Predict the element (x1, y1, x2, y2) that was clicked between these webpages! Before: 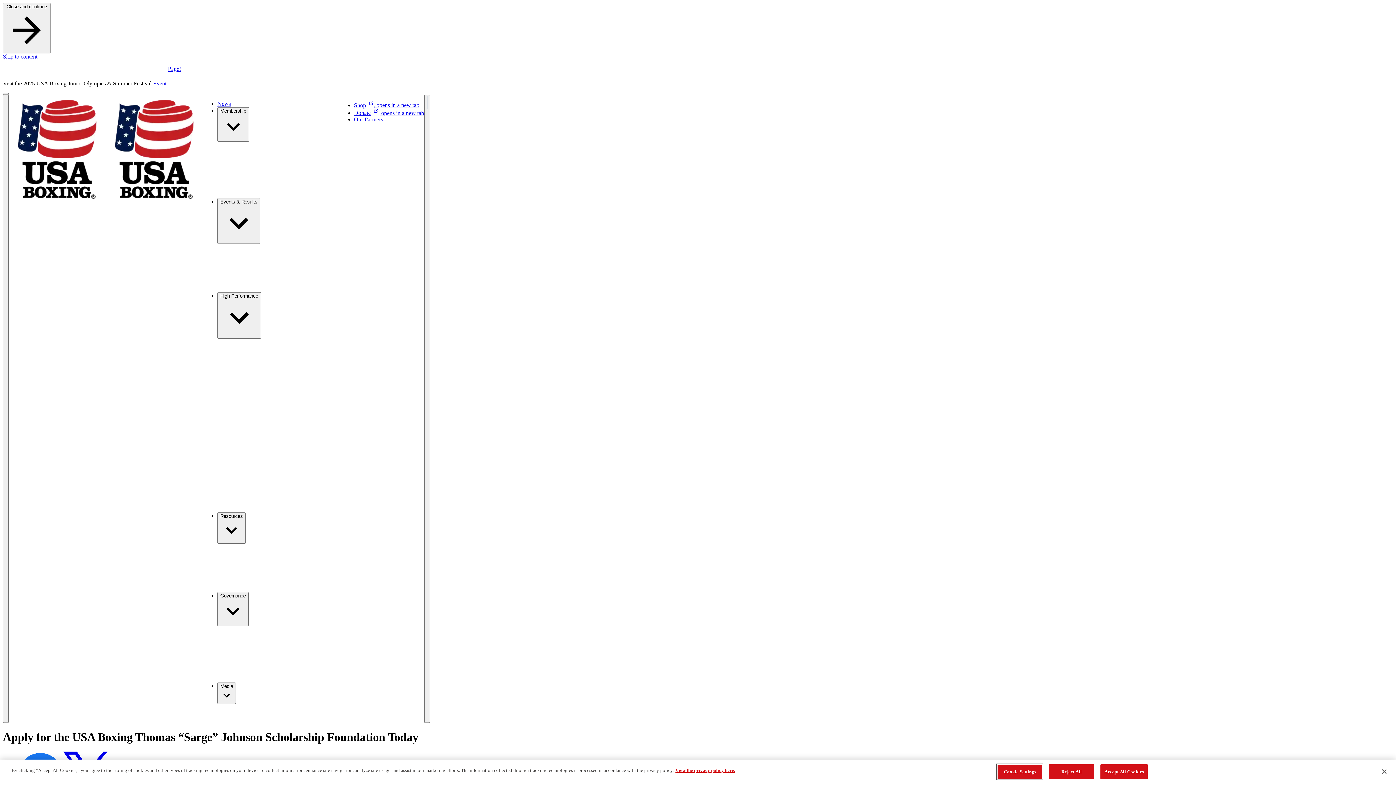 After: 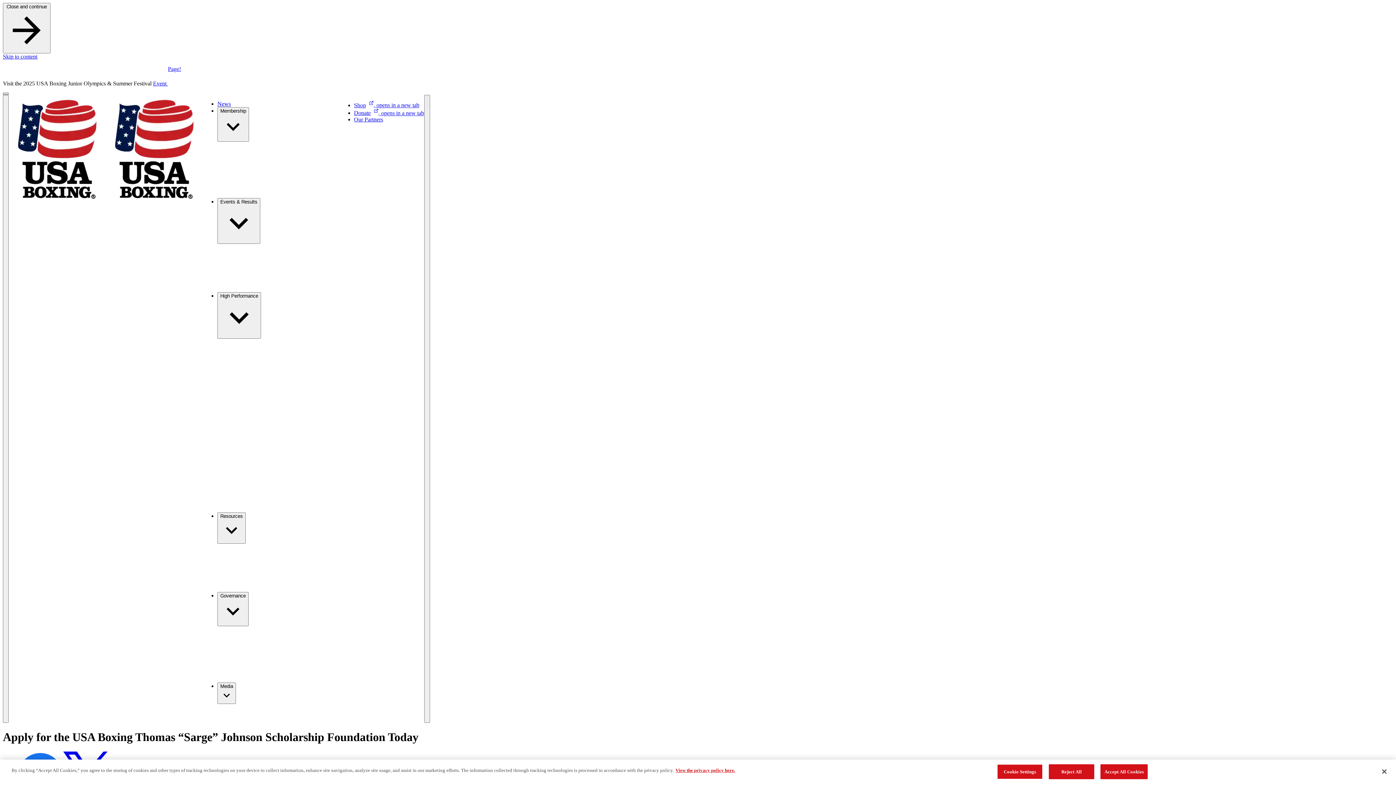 Action: bbox: (2, 92, 8, 94) label: Dismiss notification